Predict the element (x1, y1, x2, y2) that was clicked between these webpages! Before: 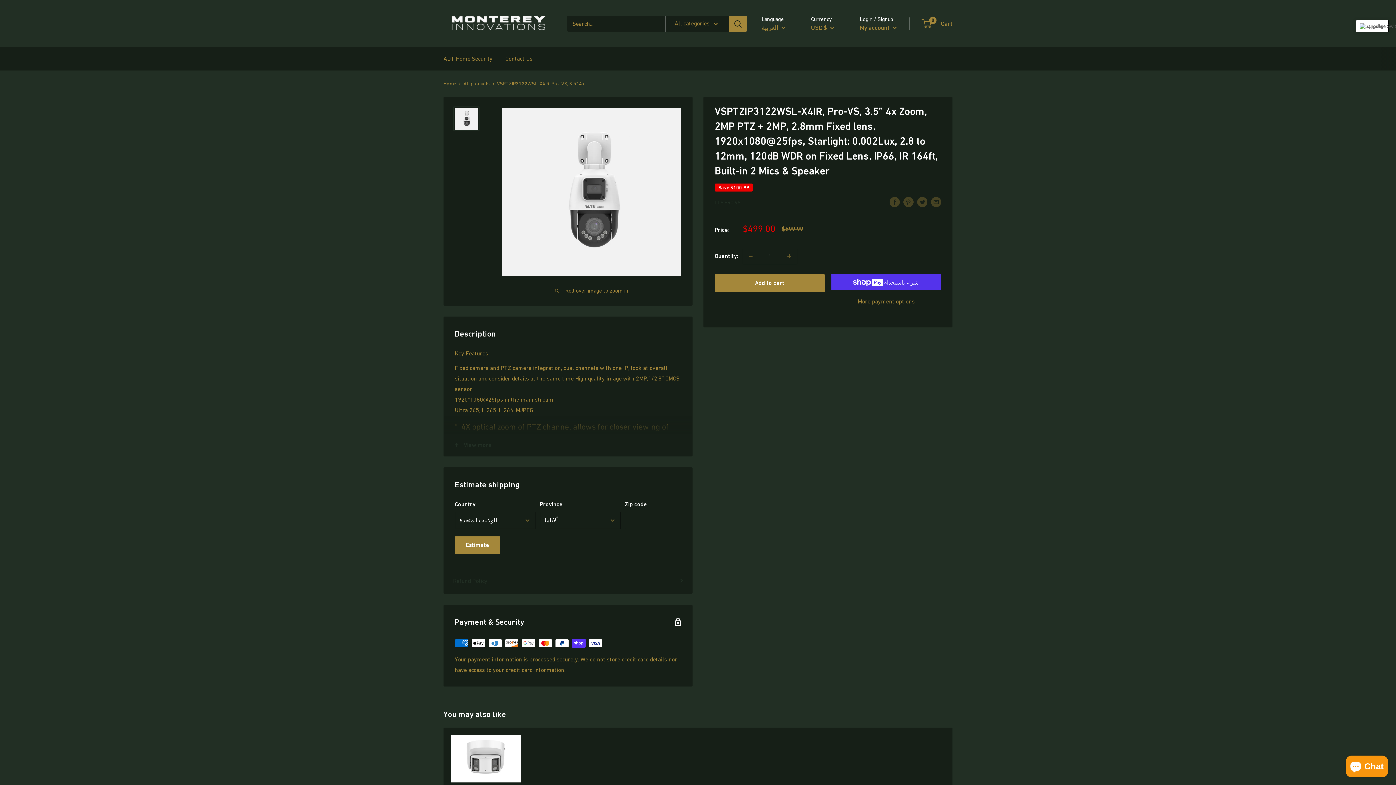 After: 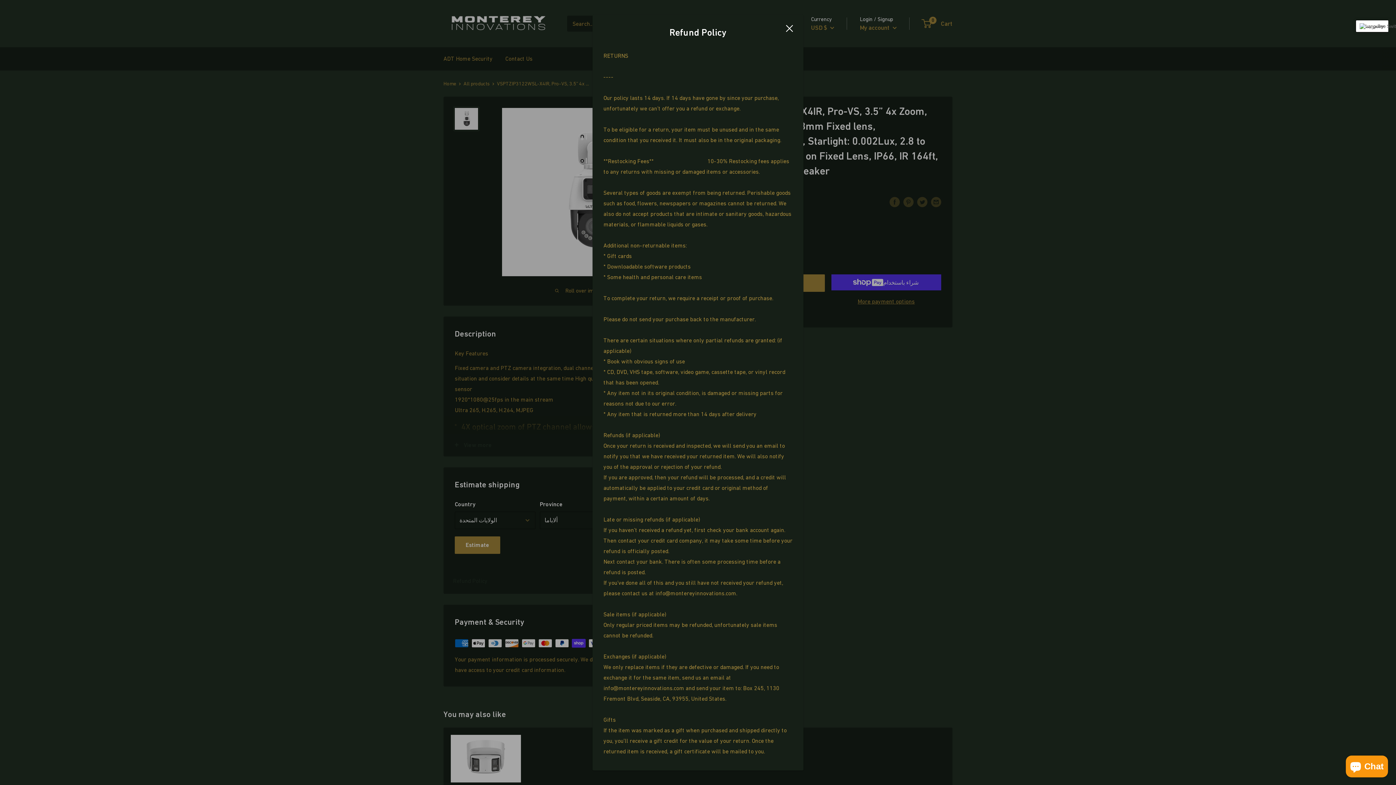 Action: label: Refund Policy bbox: (453, 575, 683, 586)